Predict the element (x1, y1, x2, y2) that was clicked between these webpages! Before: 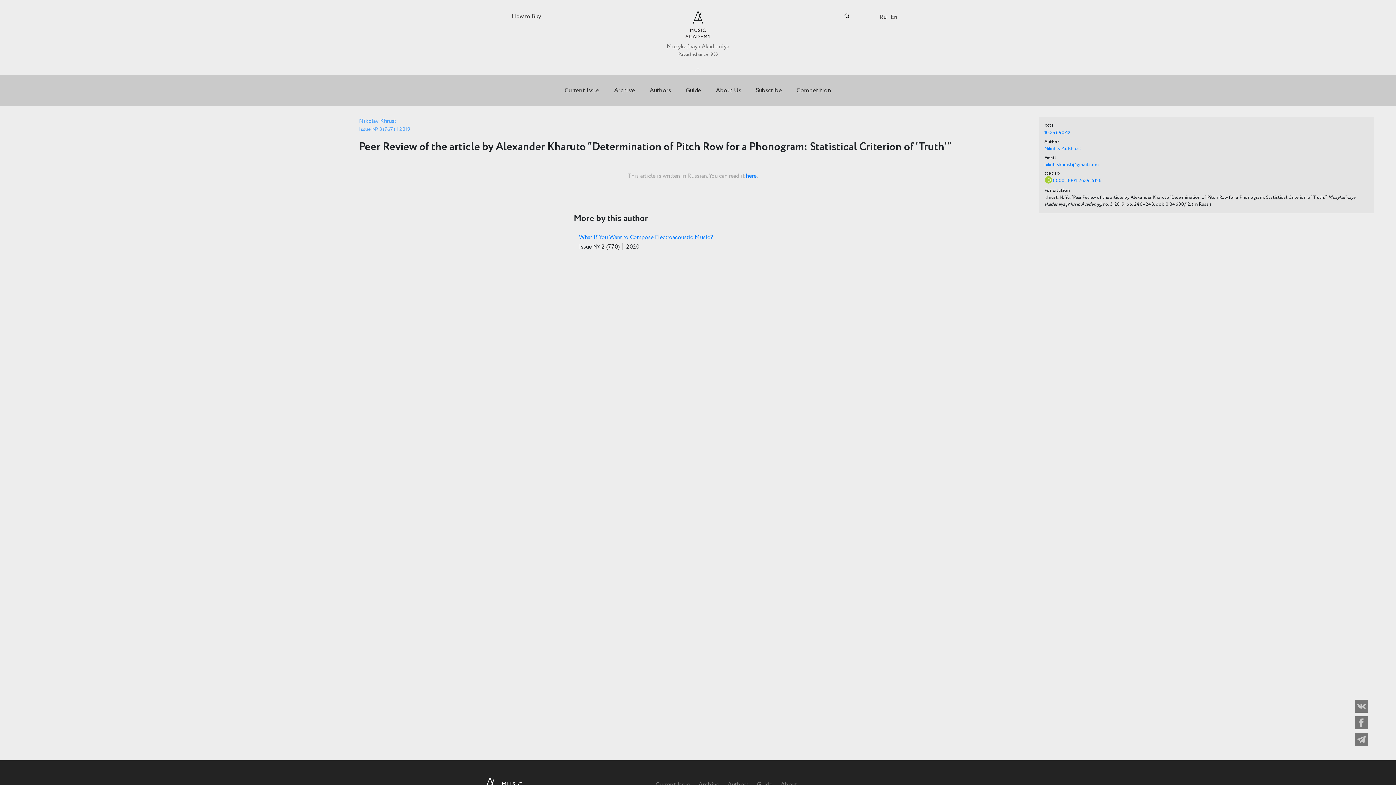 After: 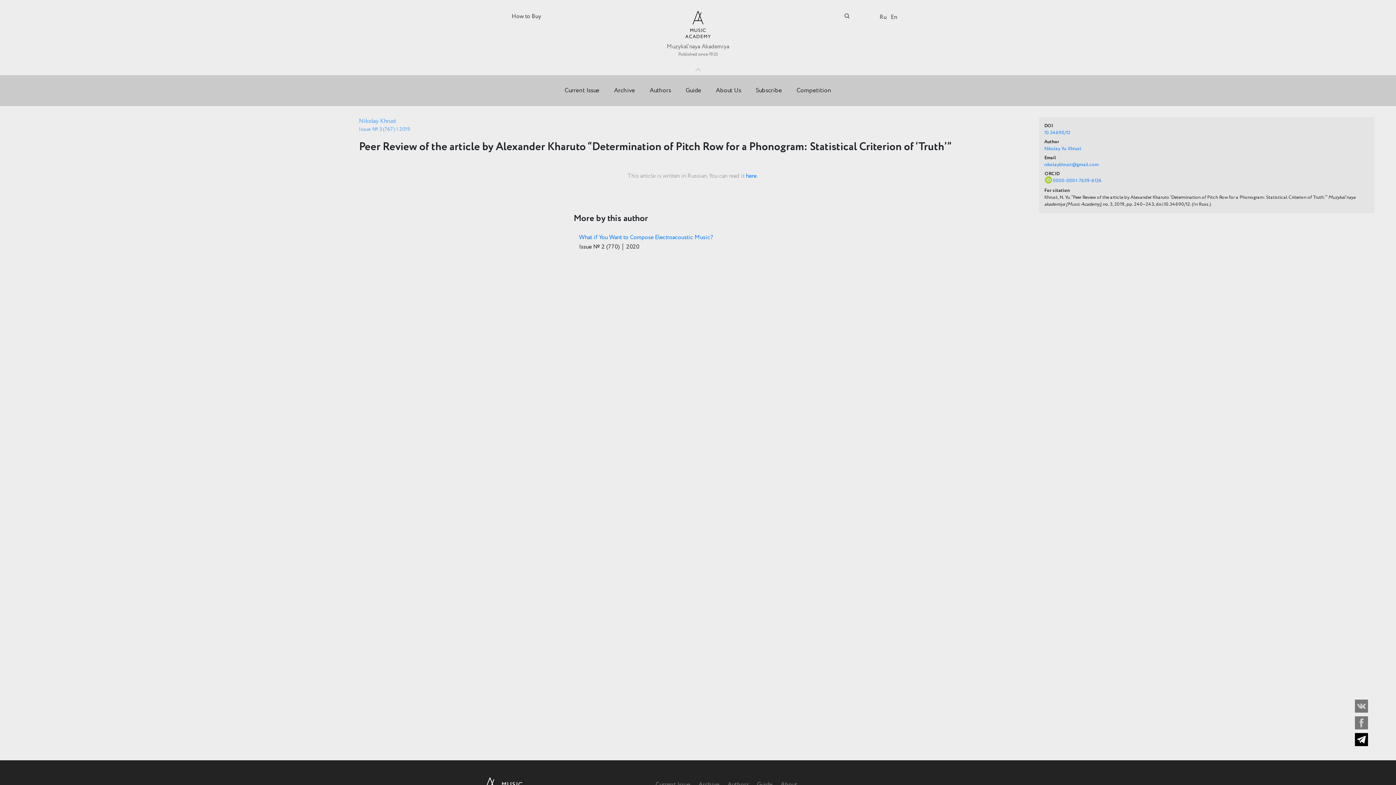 Action: bbox: (1355, 733, 1368, 746)